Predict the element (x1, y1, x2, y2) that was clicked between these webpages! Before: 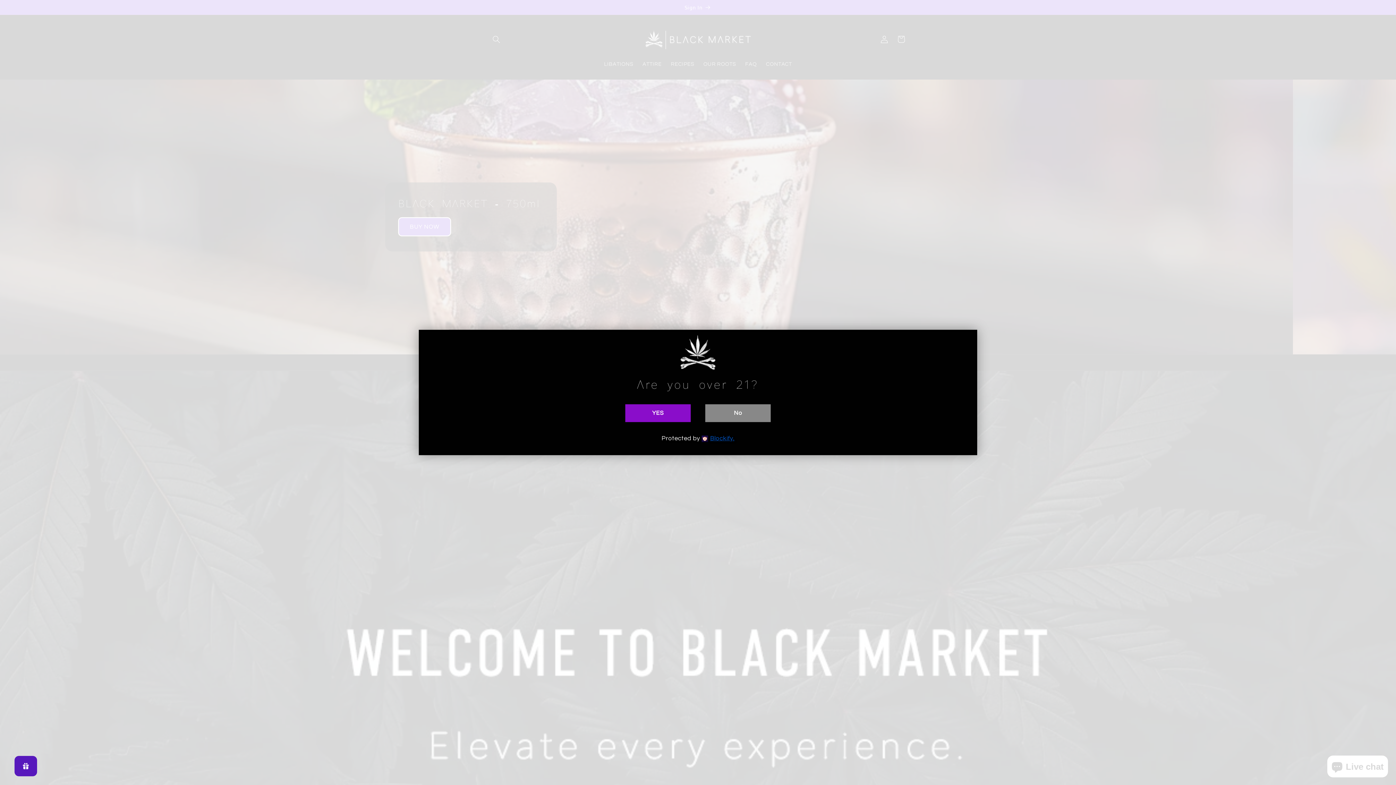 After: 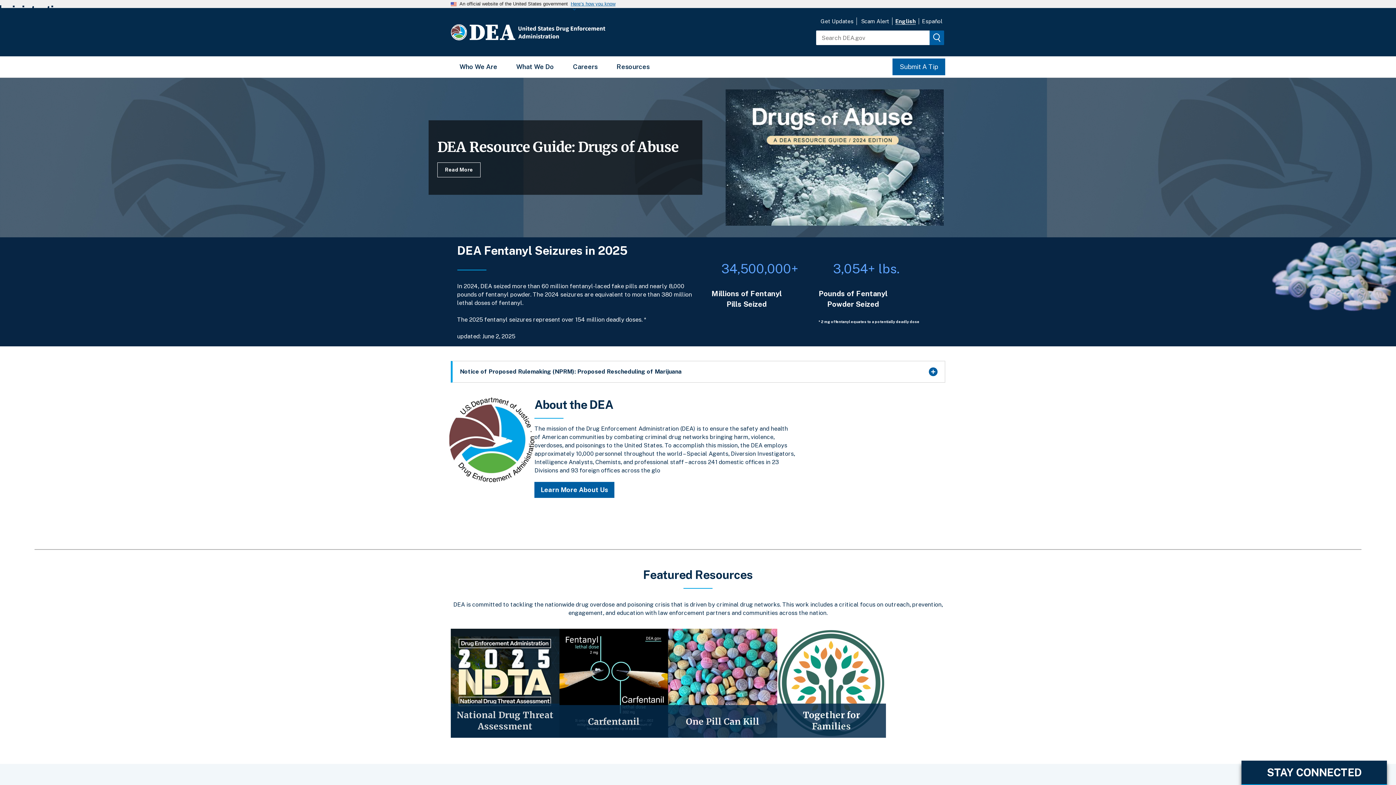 Action: bbox: (705, 404, 770, 422) label: No